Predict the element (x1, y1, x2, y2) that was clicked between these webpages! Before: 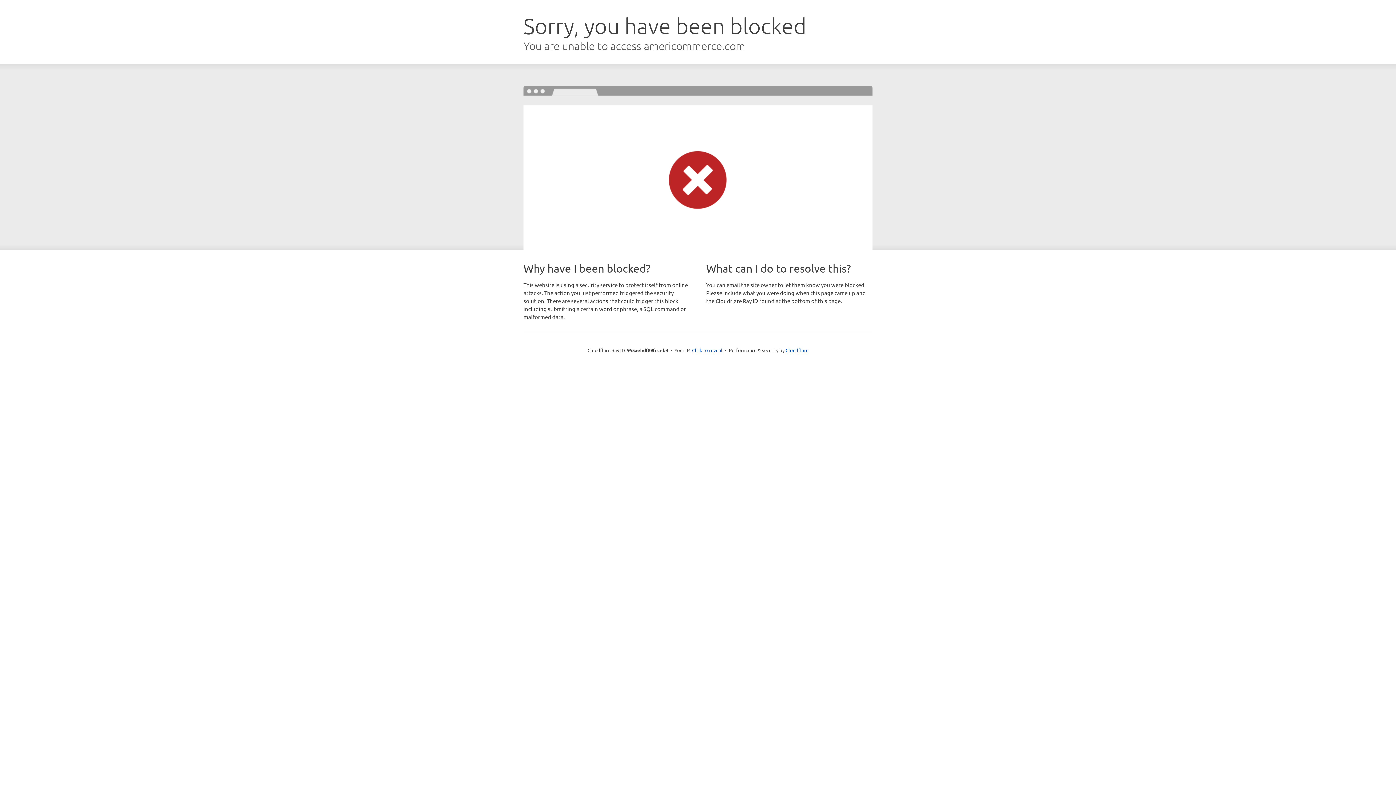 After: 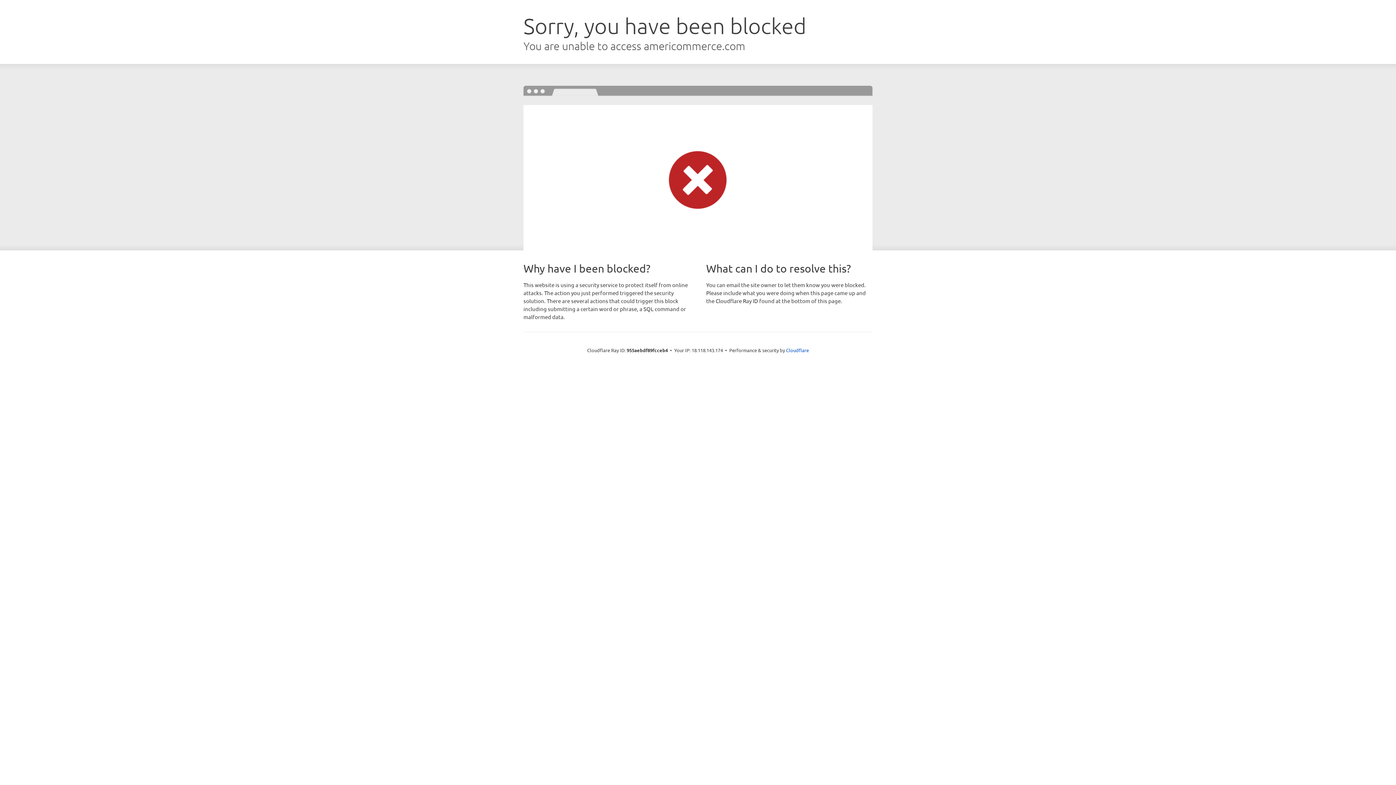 Action: bbox: (692, 346, 722, 353) label: Click to reveal